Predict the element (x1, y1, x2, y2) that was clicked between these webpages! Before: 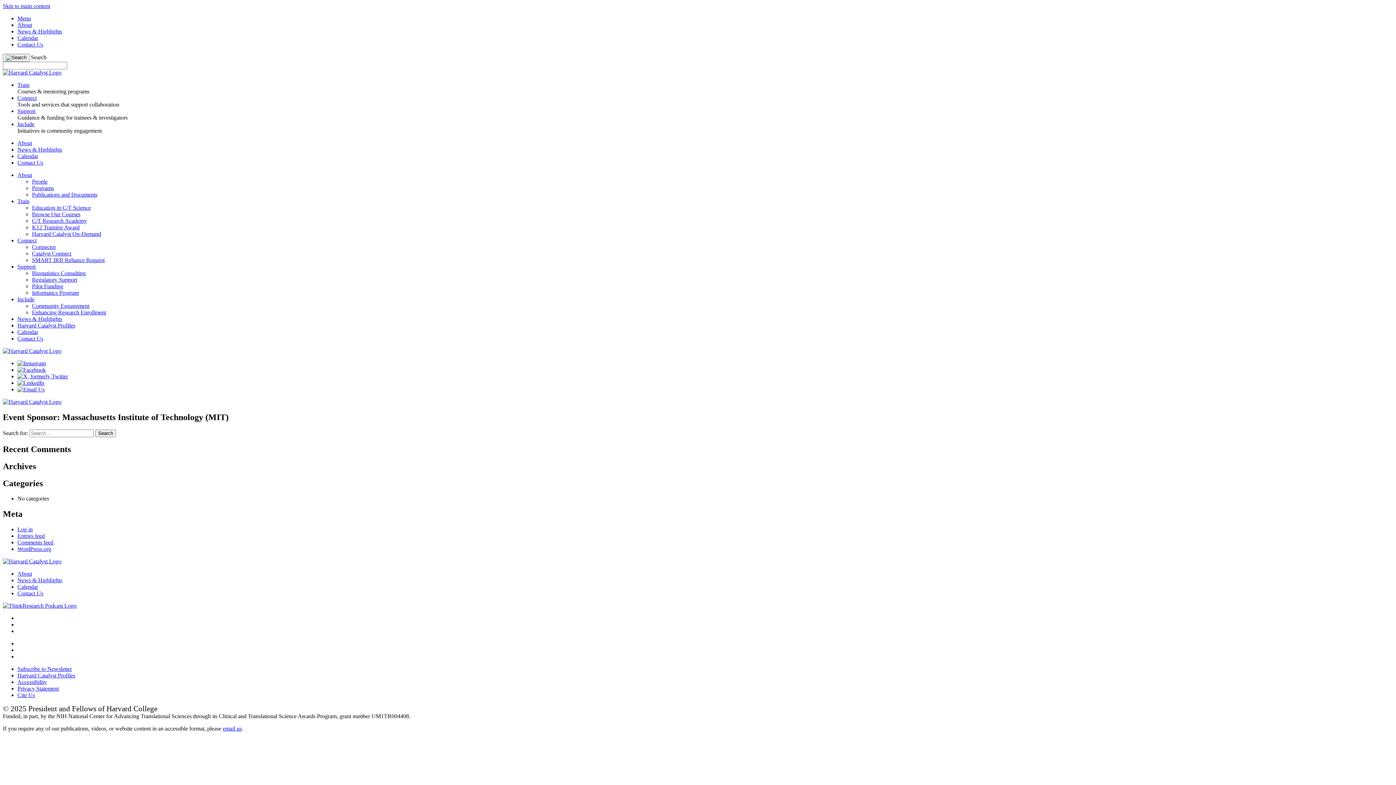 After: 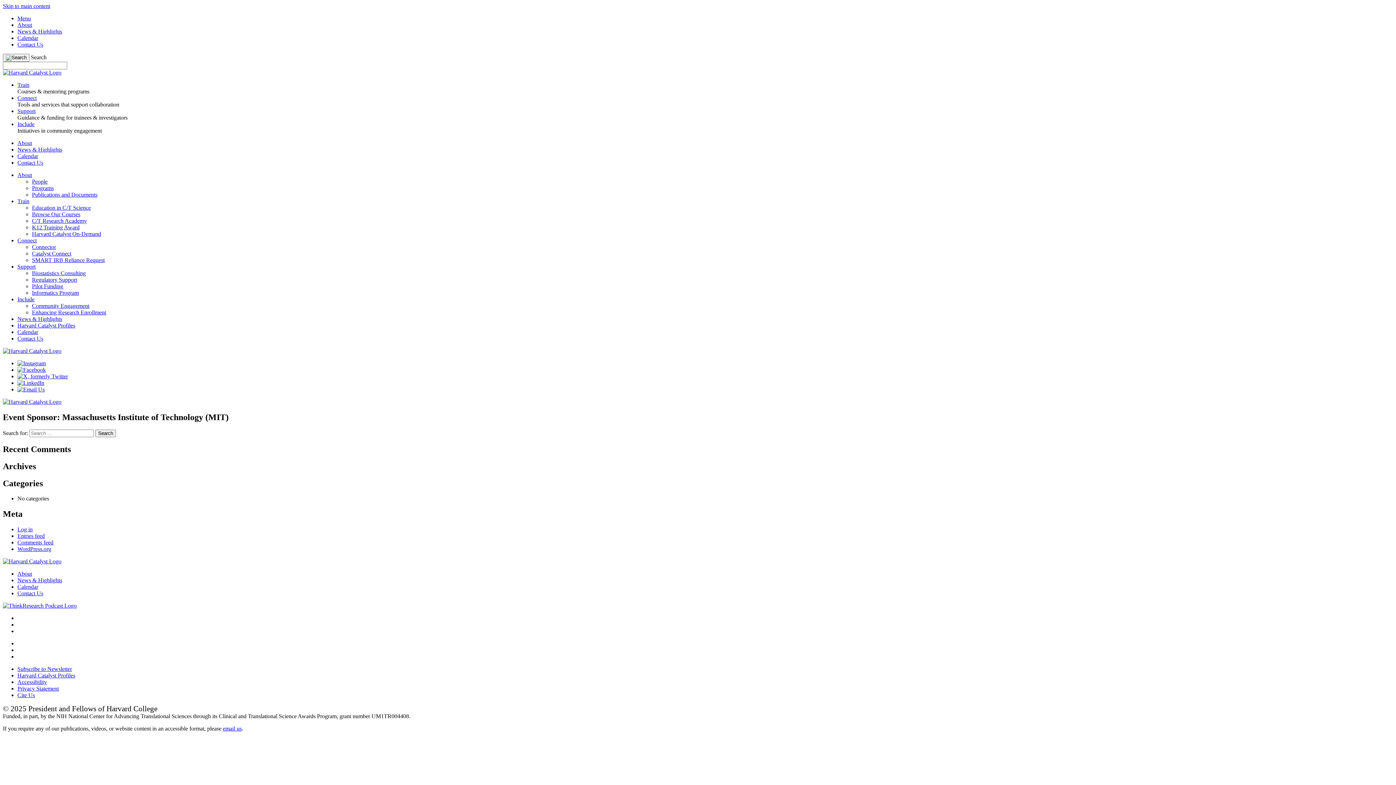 Action: bbox: (2, 2, 50, 9) label: Skip to main content